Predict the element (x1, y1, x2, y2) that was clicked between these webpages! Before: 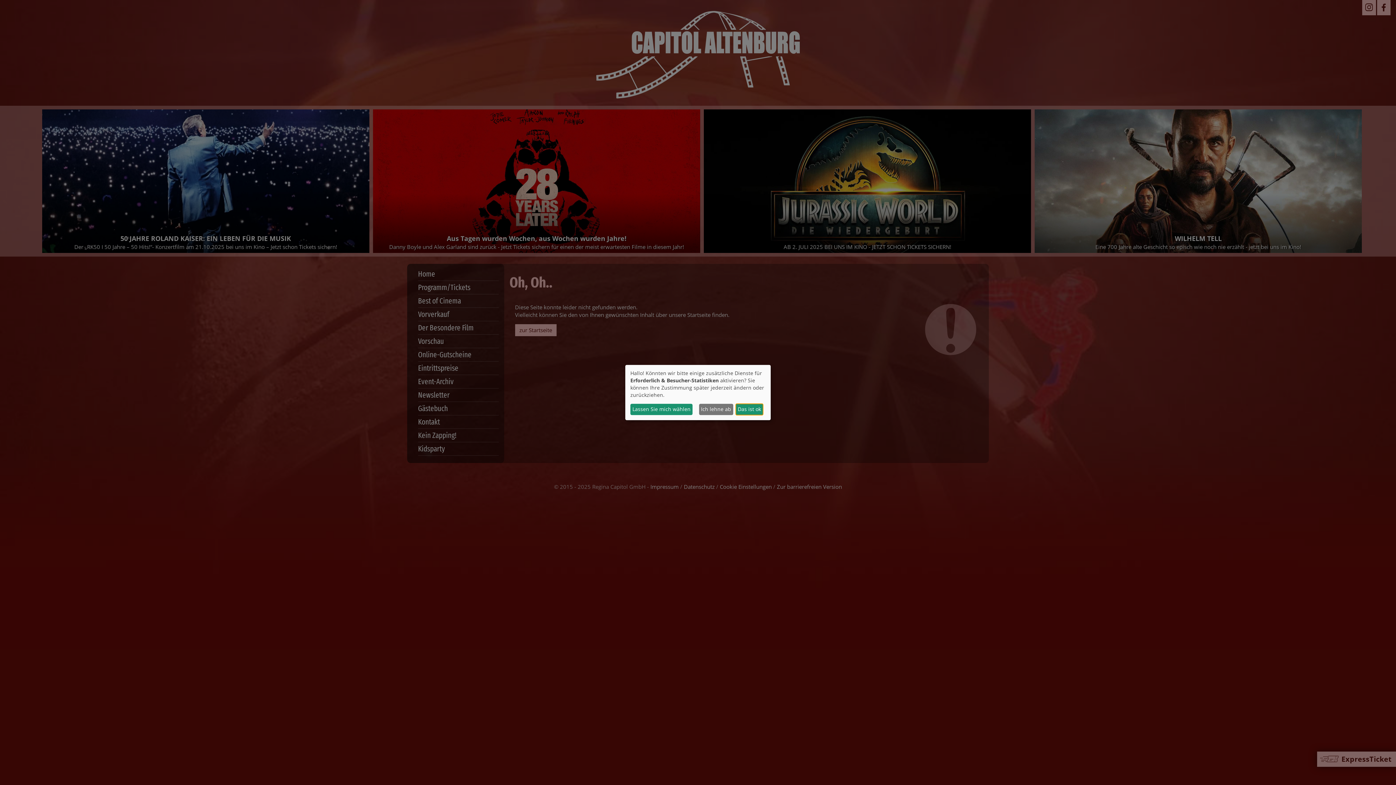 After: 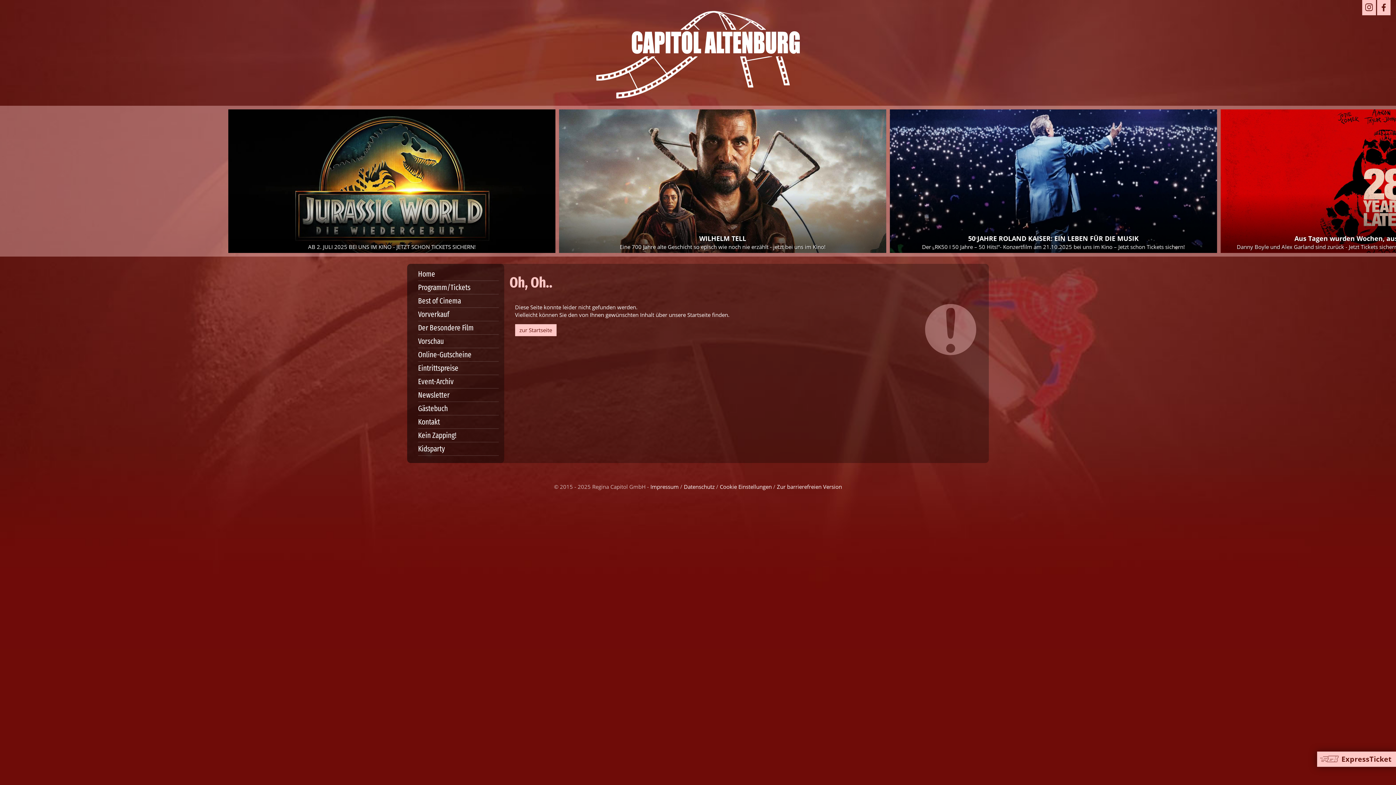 Action: bbox: (735, 403, 763, 415) label: Das ist ok